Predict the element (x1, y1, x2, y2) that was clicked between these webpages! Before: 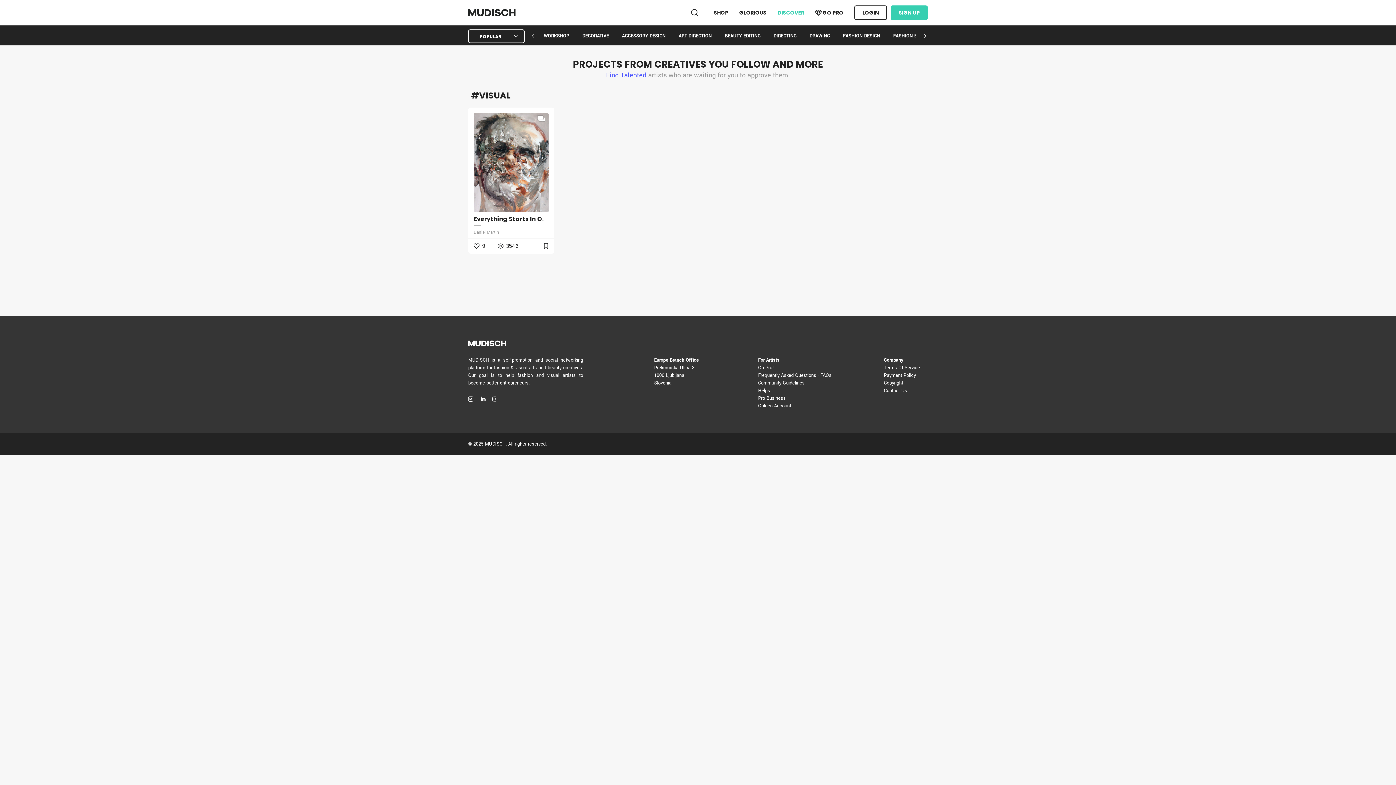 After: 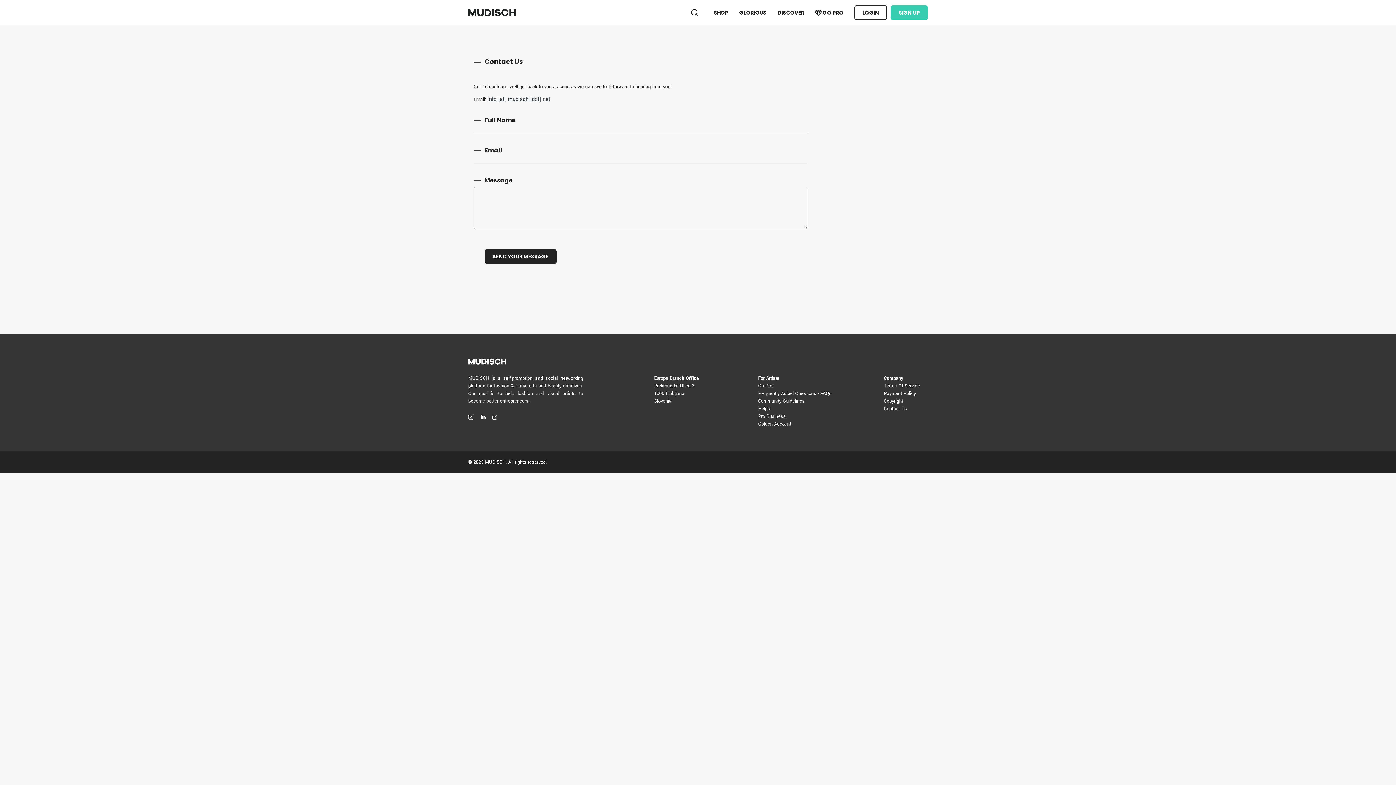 Action: label: Contact Us bbox: (884, 387, 907, 394)